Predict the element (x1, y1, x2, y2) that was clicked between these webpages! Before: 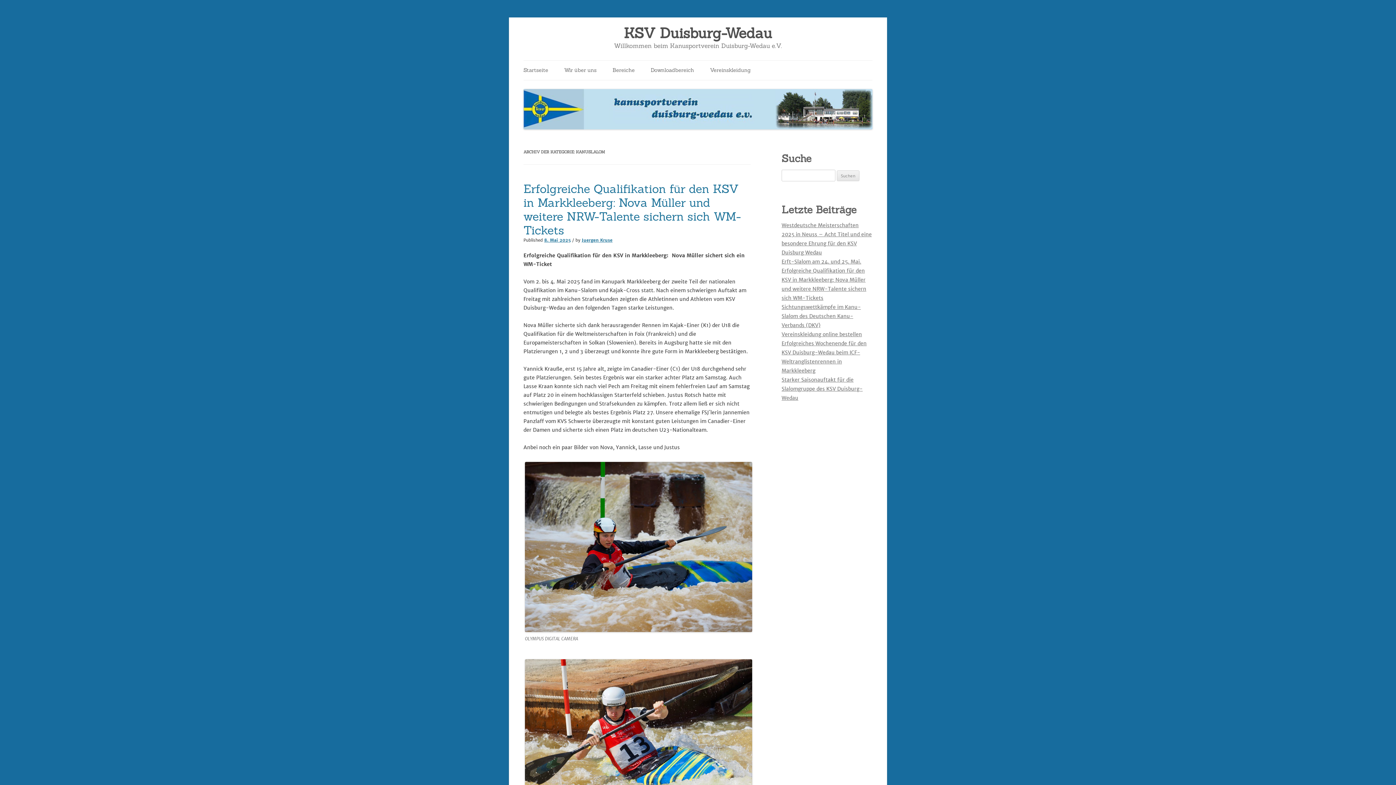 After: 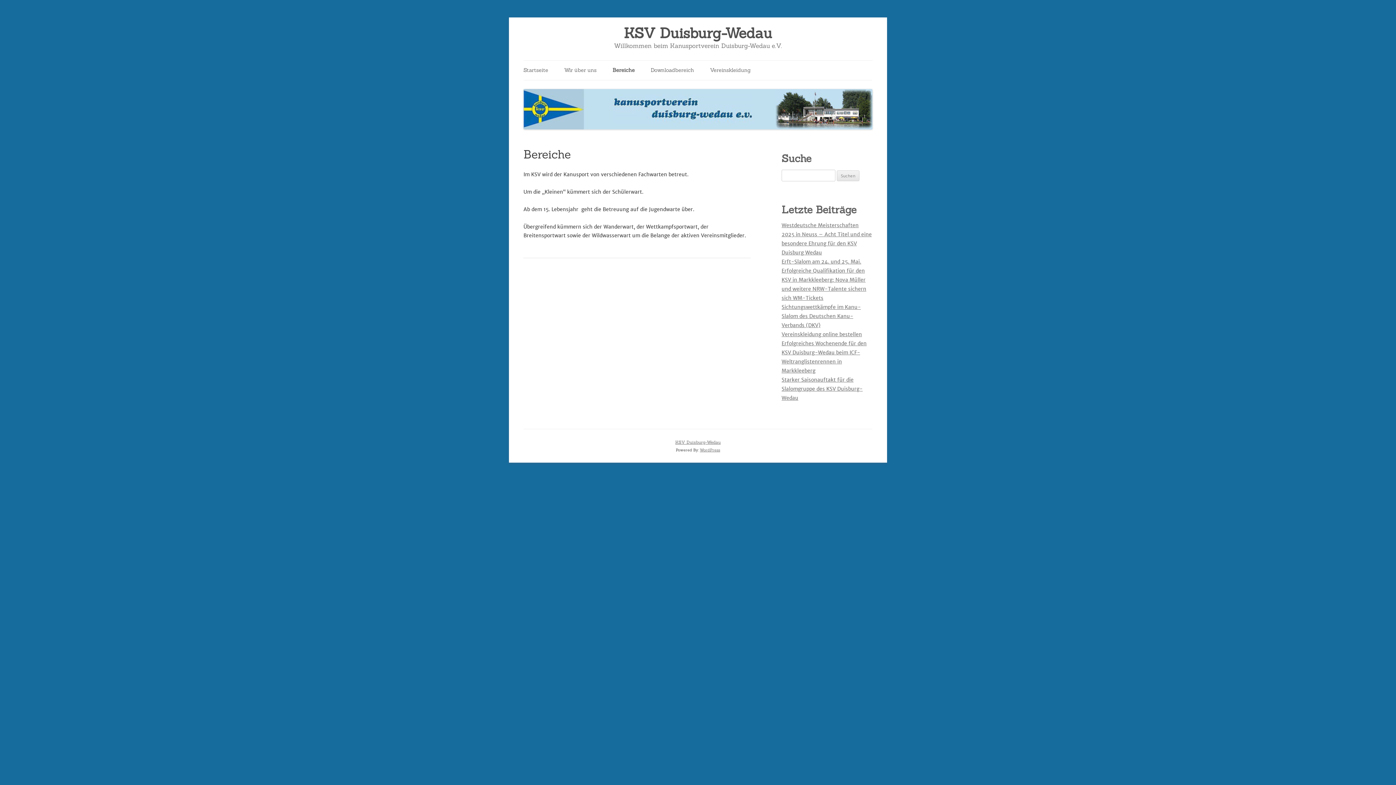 Action: bbox: (612, 60, 634, 80) label: Bereiche